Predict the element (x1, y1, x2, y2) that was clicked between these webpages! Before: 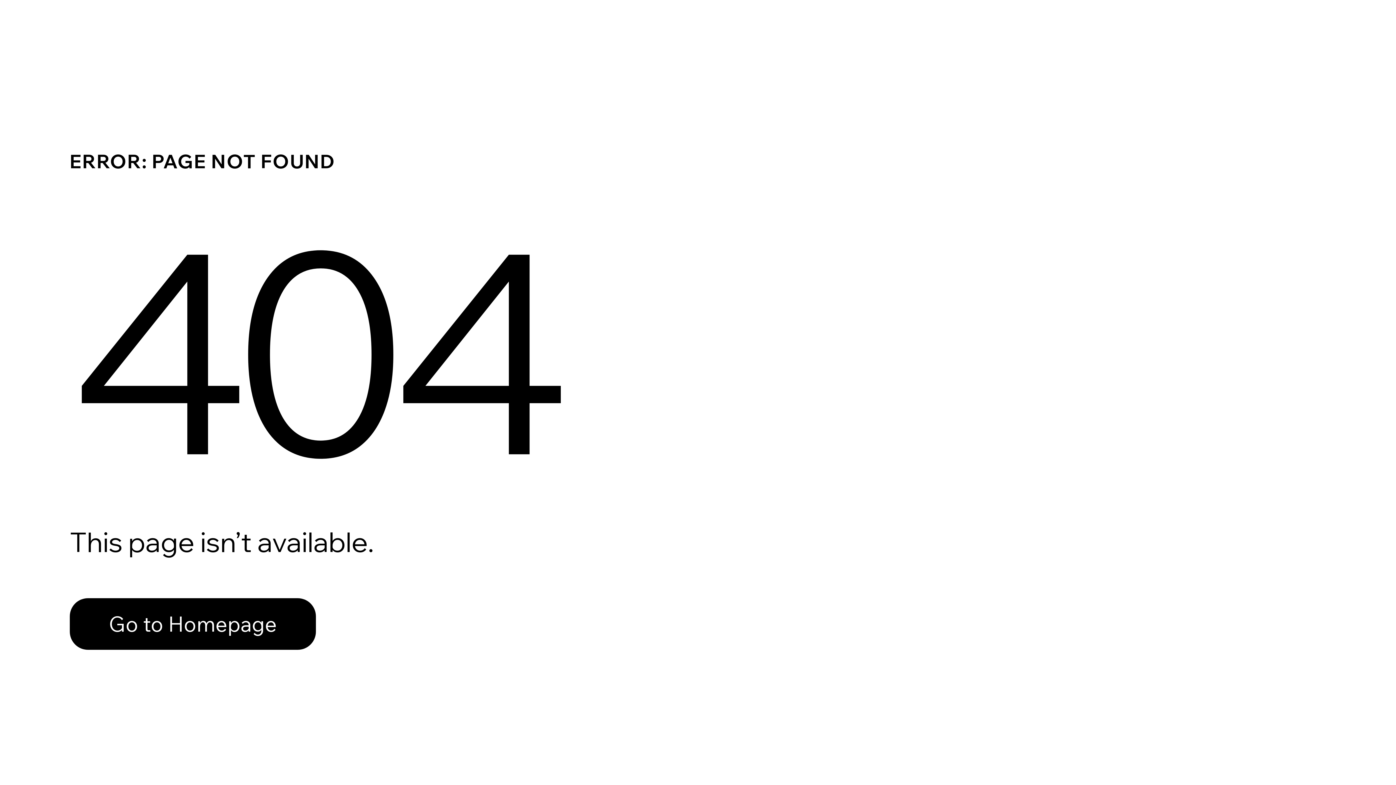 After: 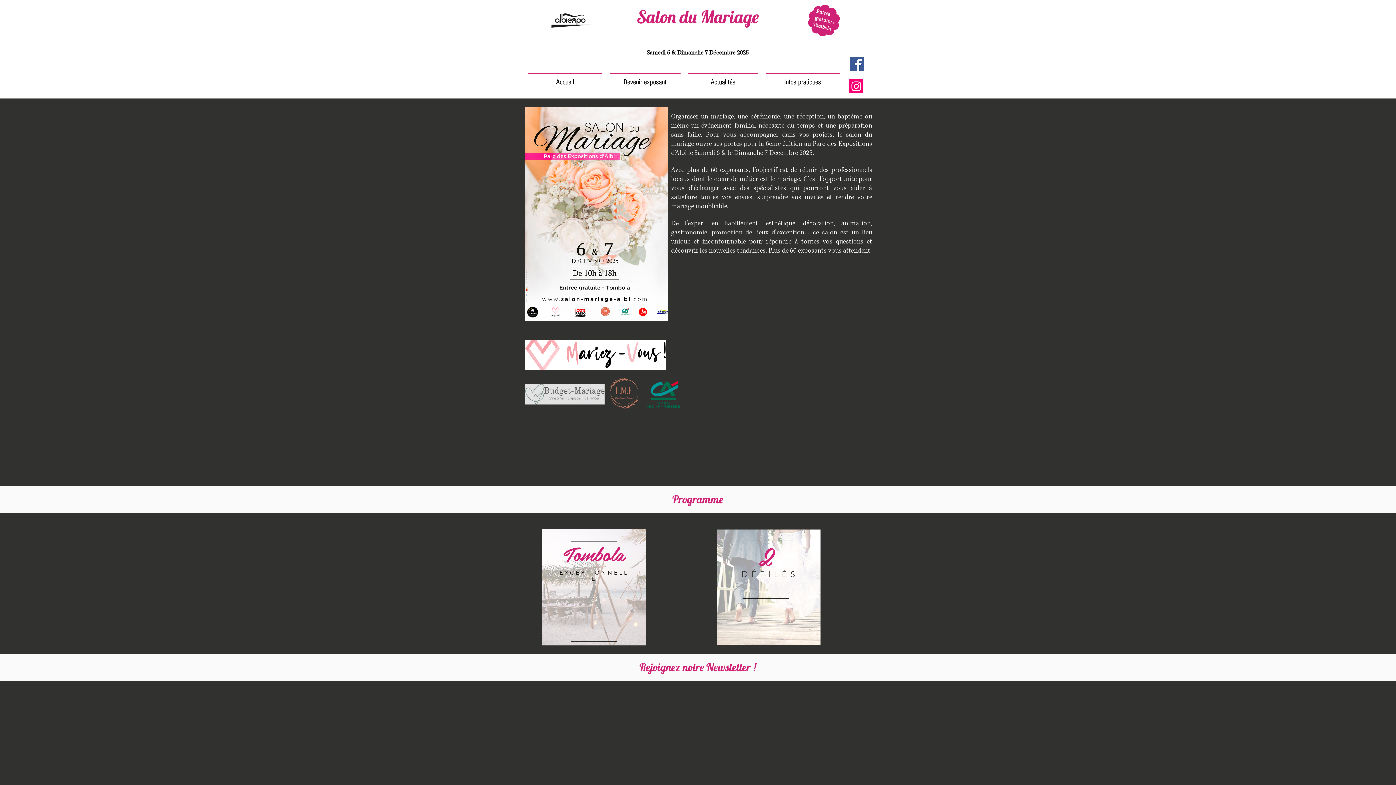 Action: label: Go to Homepage bbox: (69, 598, 316, 650)